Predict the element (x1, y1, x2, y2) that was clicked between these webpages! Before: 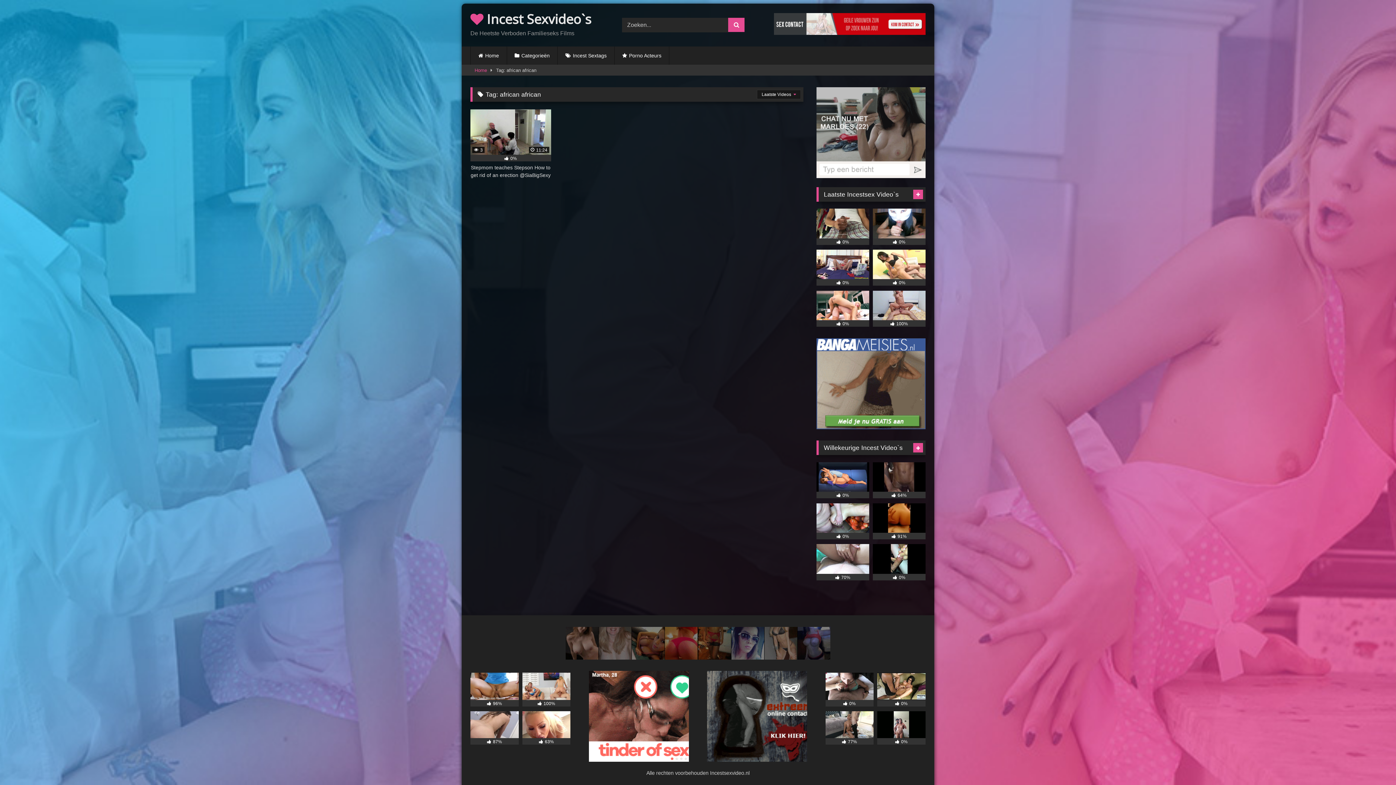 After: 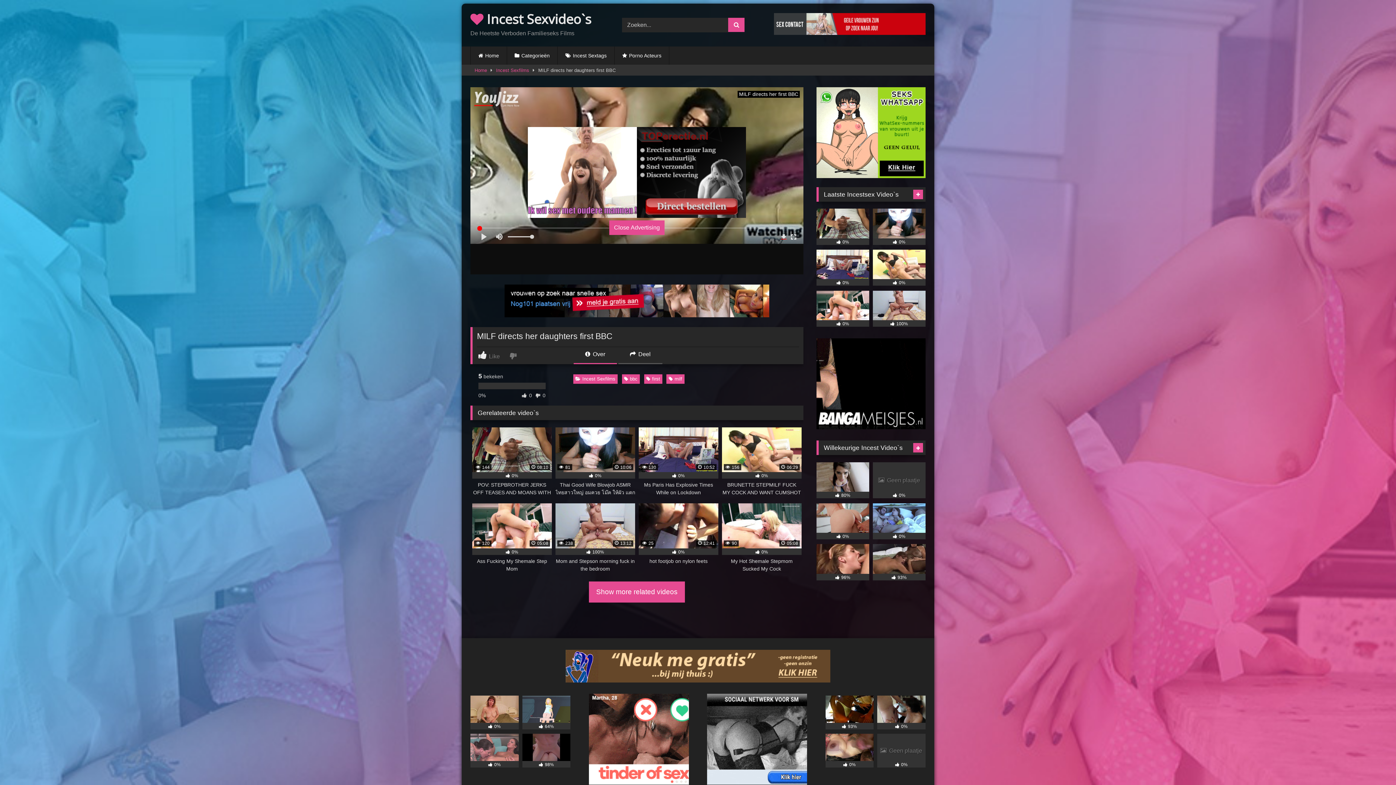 Action: label:  0% bbox: (877, 673, 925, 706)